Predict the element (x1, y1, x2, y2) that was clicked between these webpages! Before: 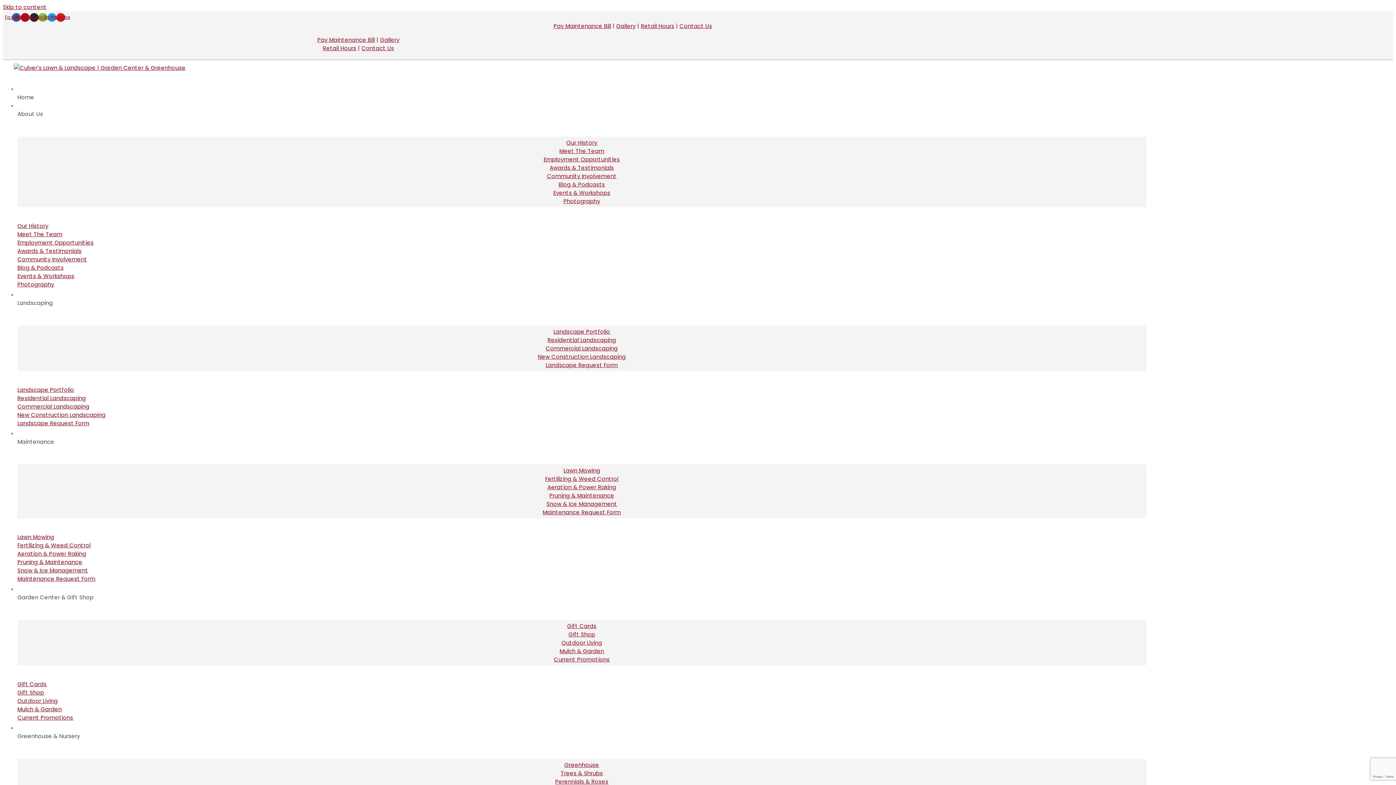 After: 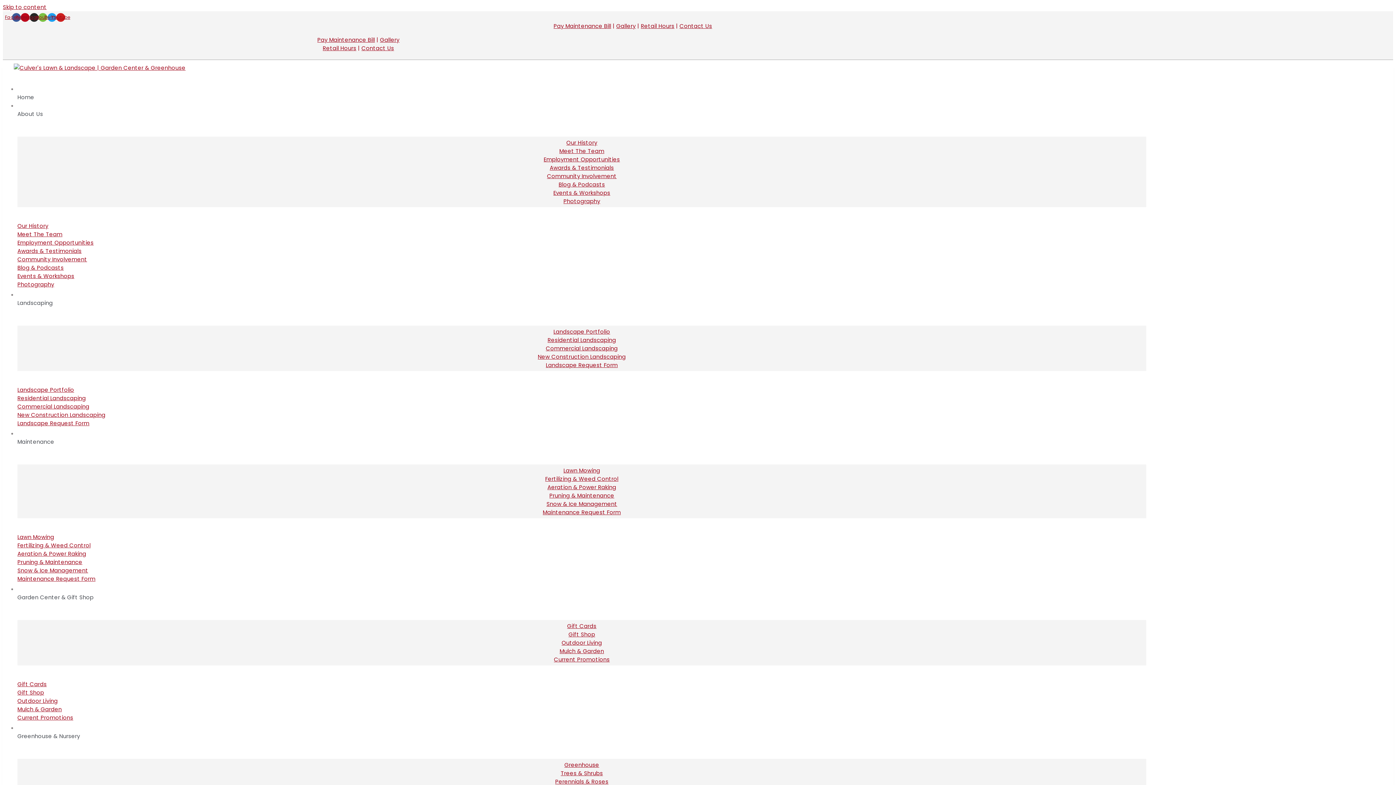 Action: bbox: (380, 36, 399, 43) label: Gallery